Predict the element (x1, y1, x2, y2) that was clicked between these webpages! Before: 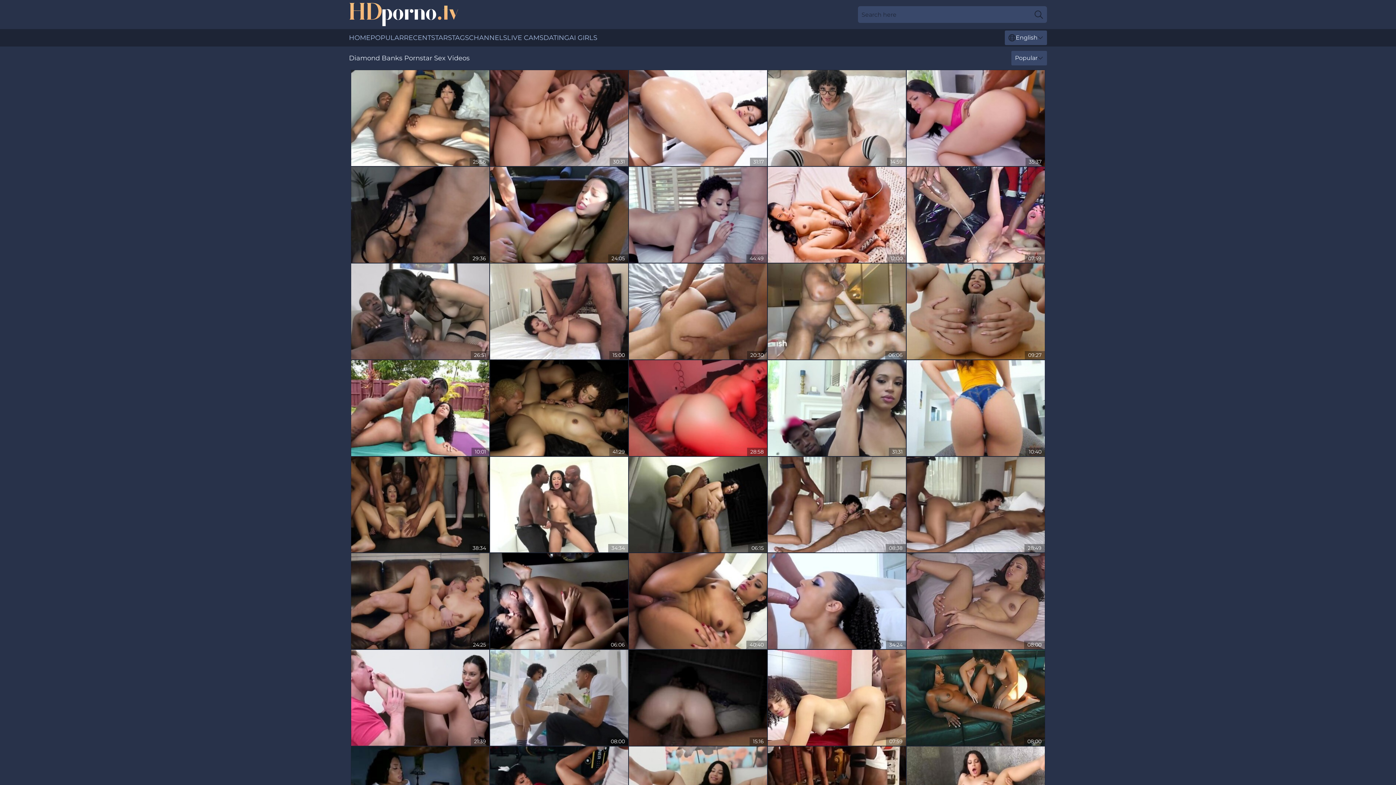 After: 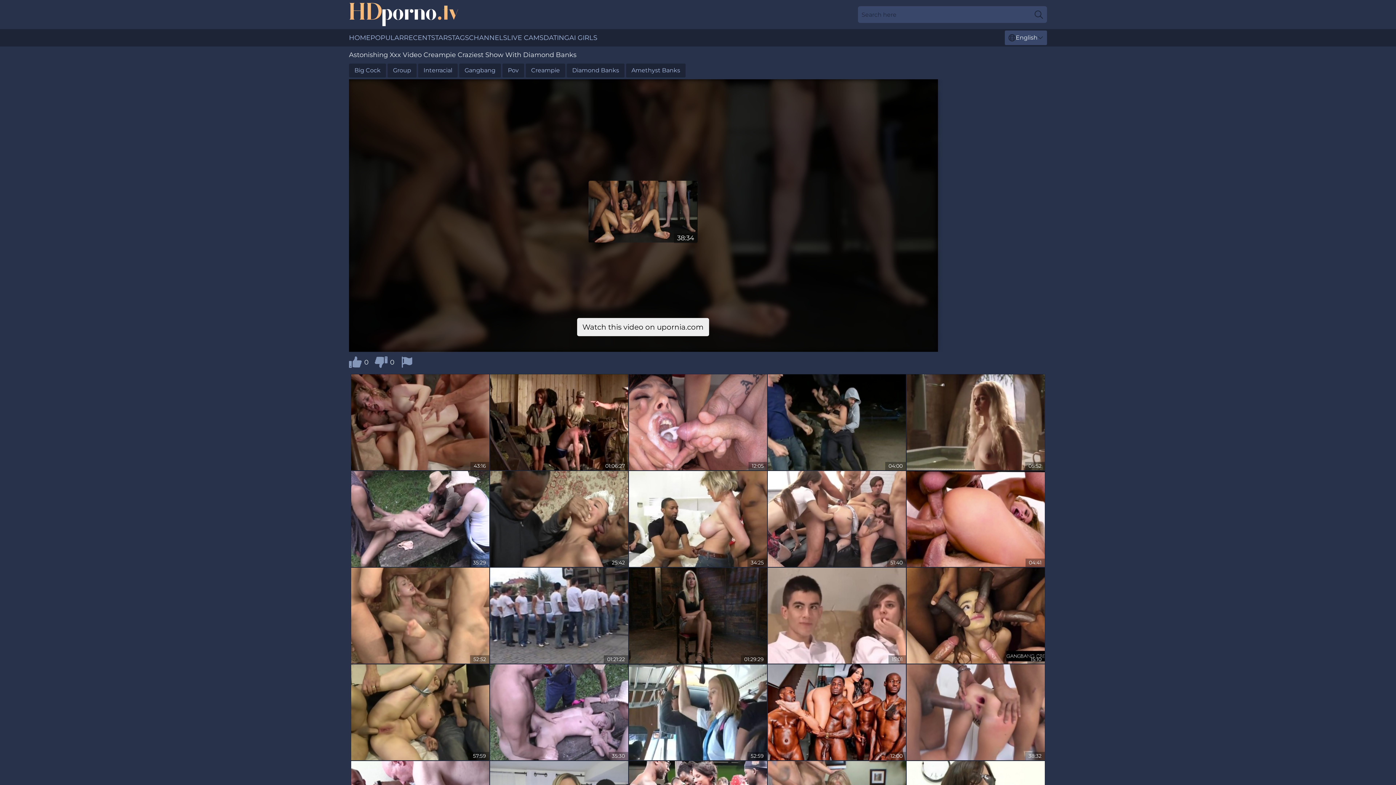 Action: bbox: (351, 456, 489, 552)